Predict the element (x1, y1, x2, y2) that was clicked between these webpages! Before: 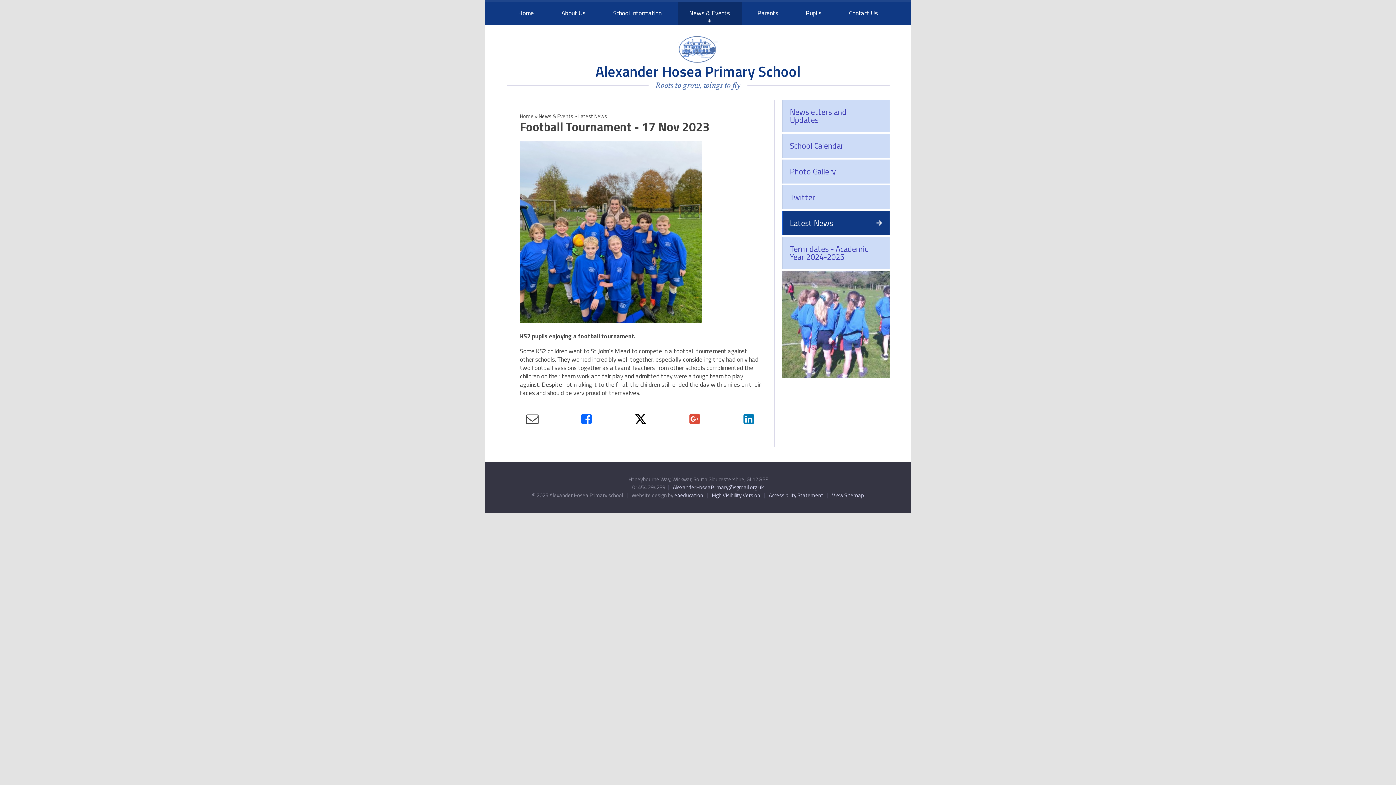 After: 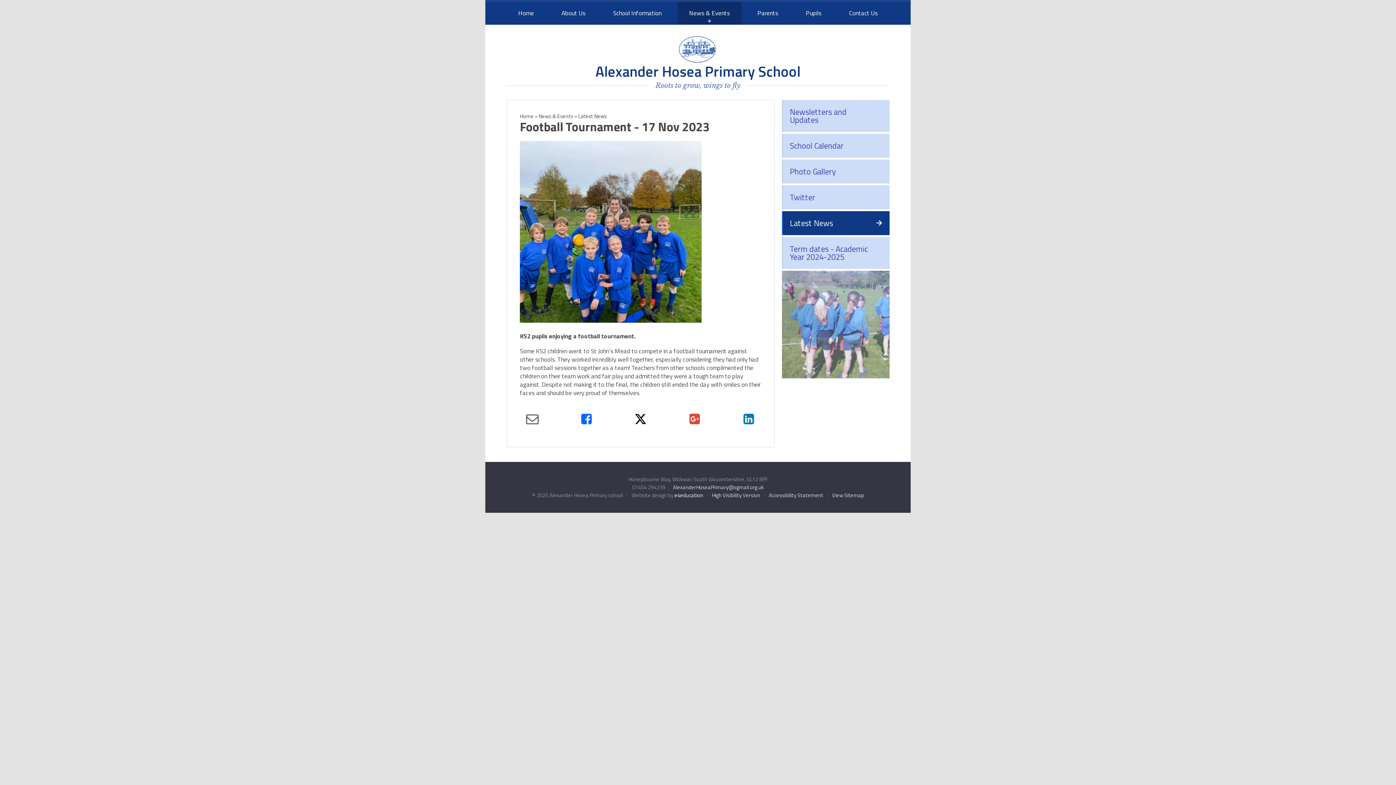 Action: bbox: (674, 491, 703, 499) label: e4education